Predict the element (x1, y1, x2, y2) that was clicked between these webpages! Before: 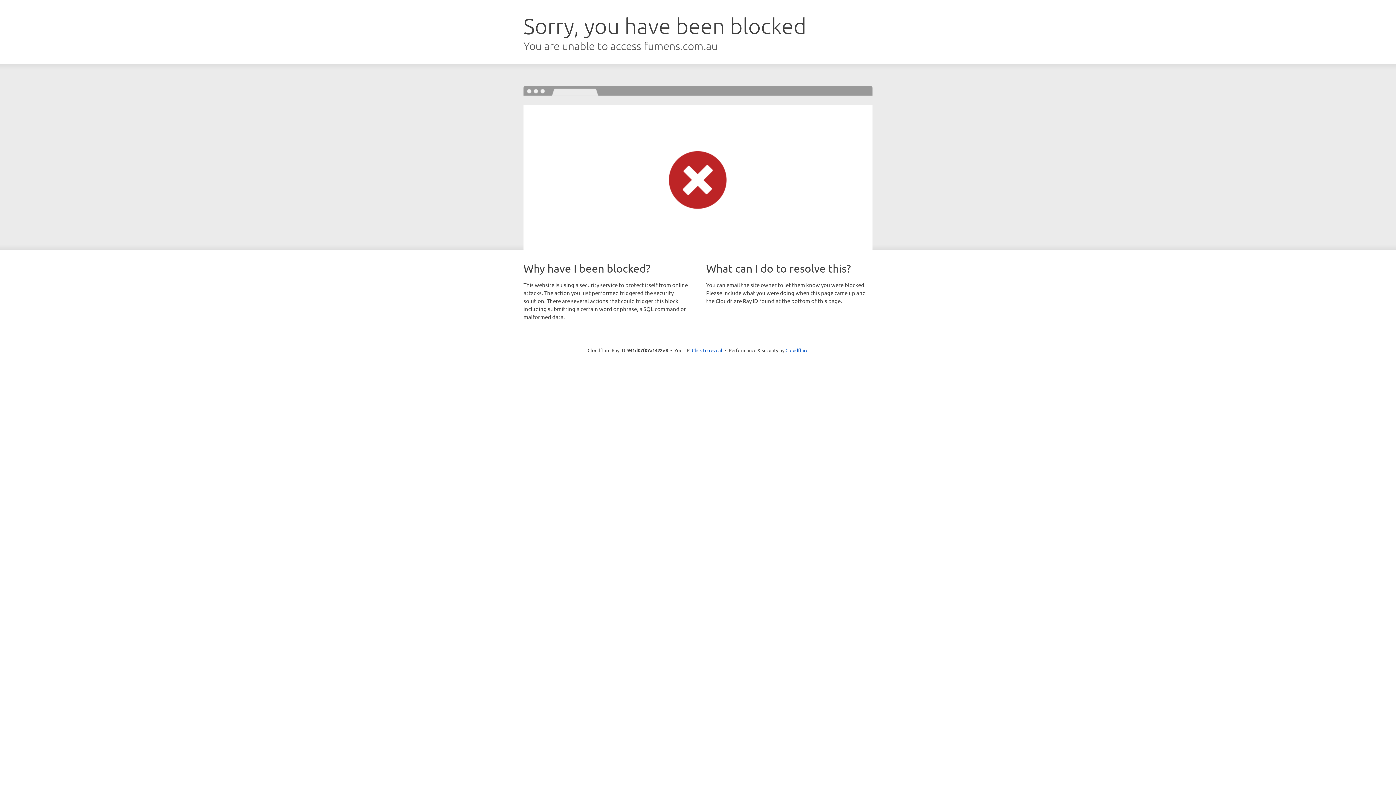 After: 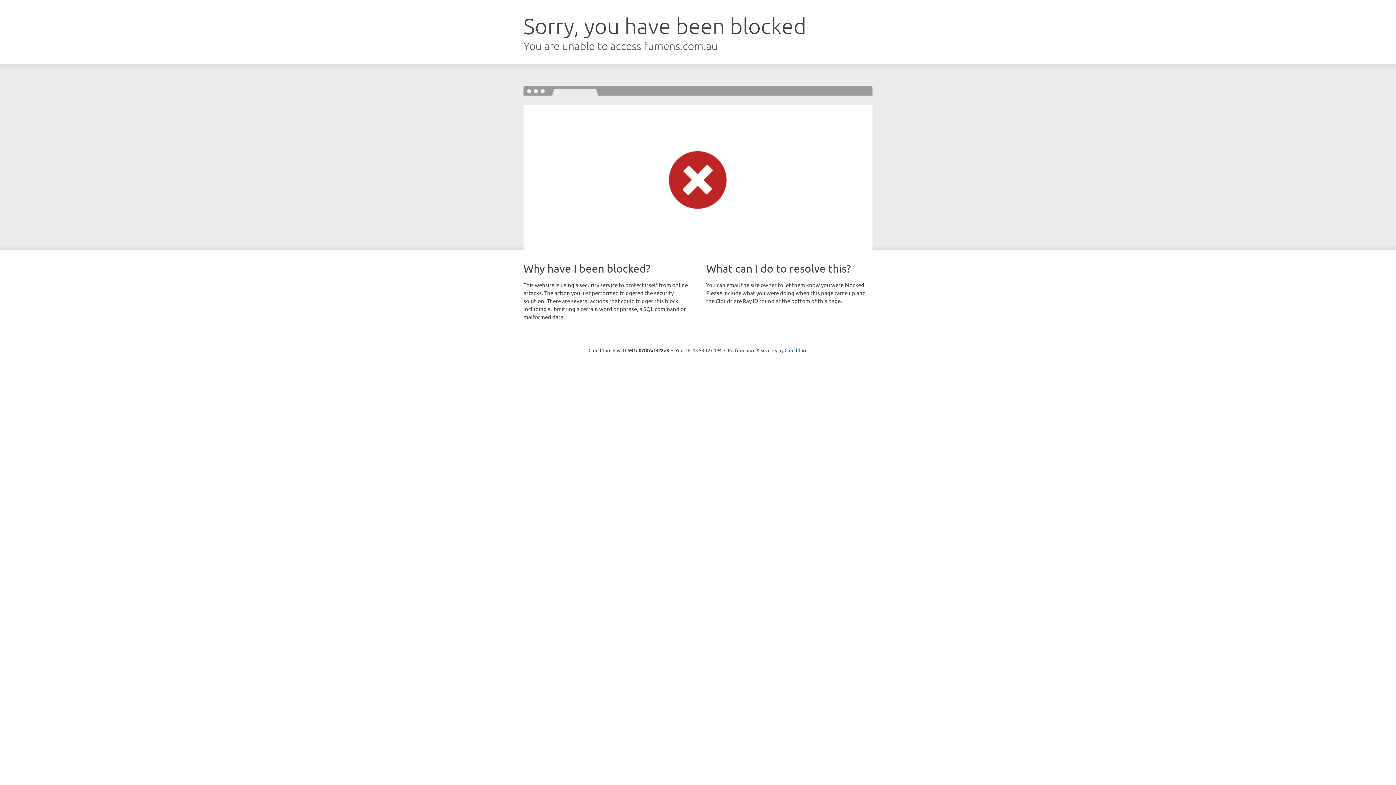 Action: bbox: (692, 346, 722, 353) label: Click to reveal